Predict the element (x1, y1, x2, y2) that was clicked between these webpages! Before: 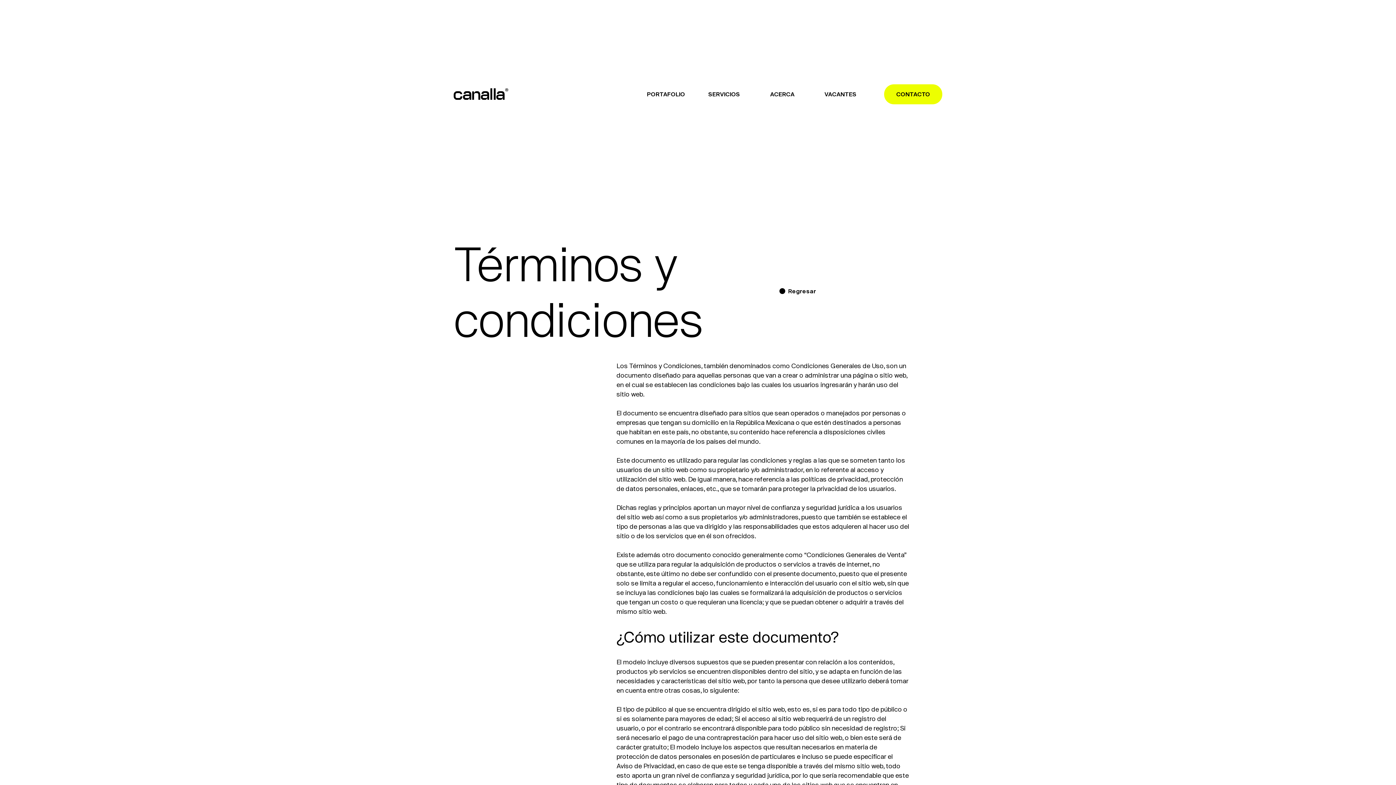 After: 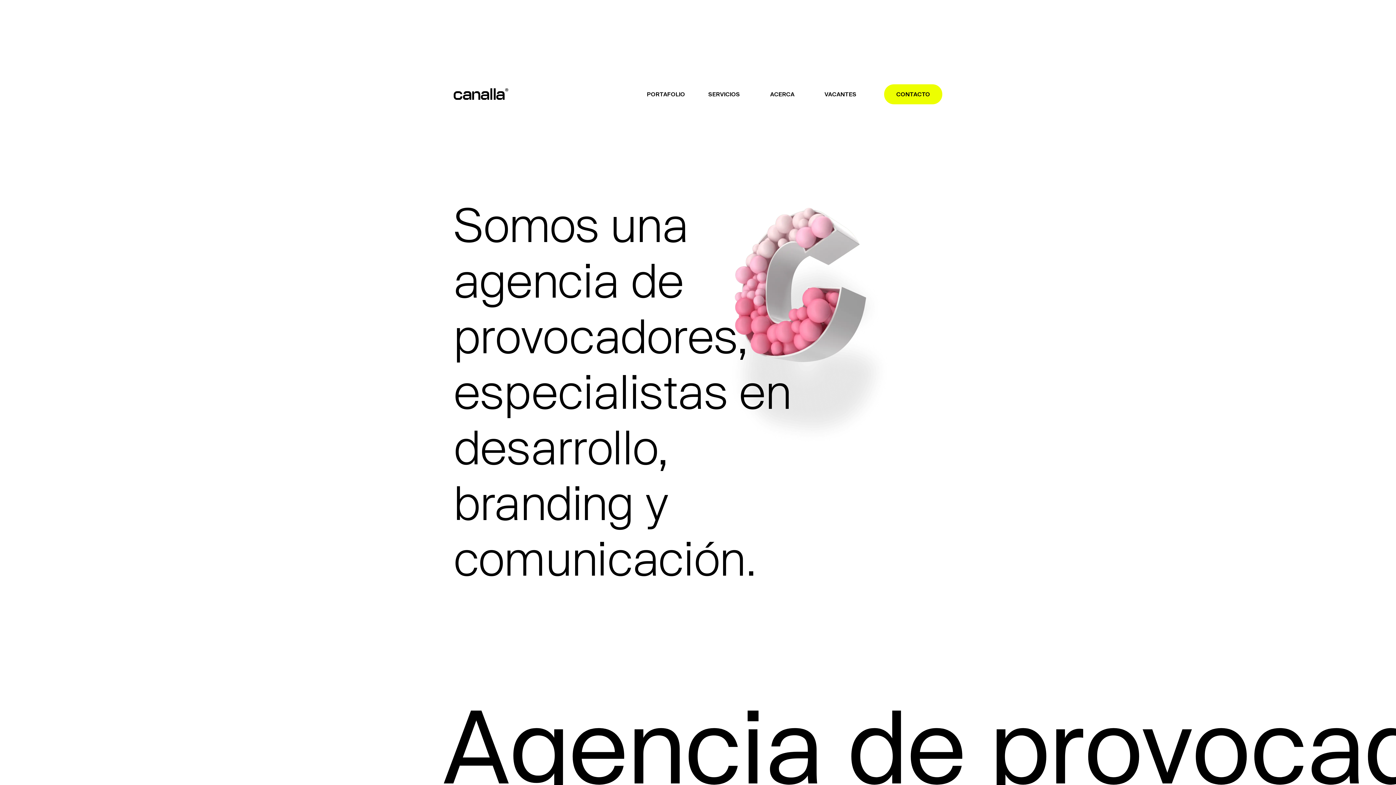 Action: bbox: (453, 74, 637, 113)